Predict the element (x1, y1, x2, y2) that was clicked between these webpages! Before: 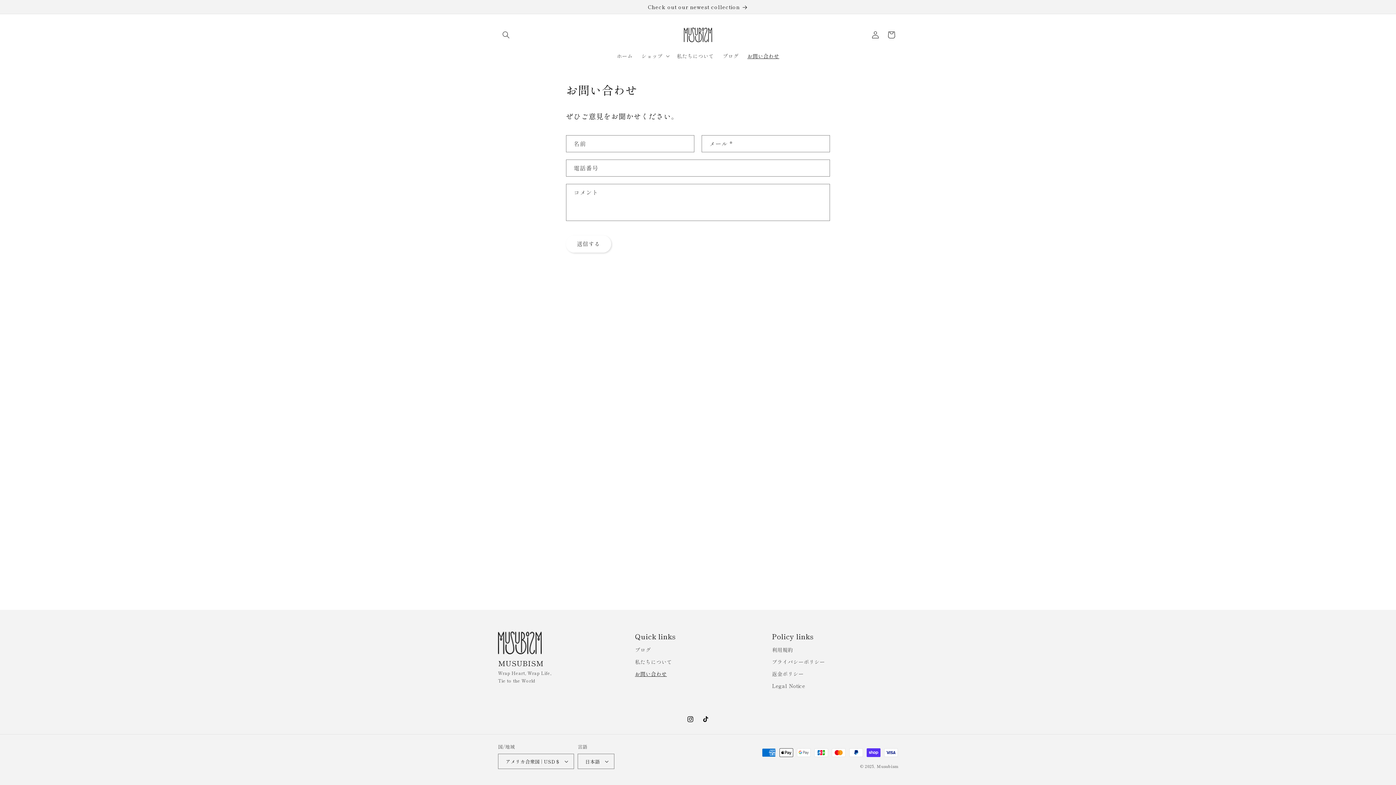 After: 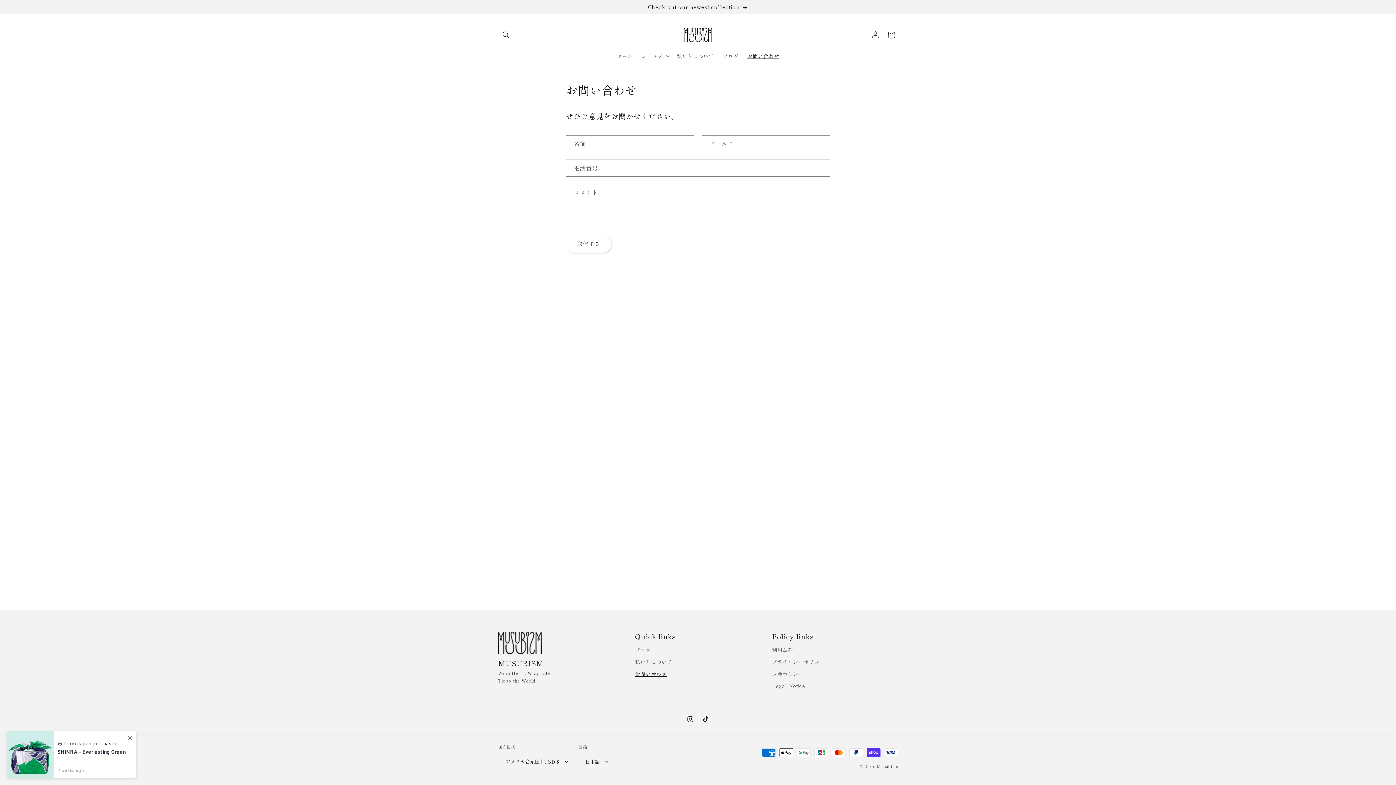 Action: label: お問い合わせ bbox: (635, 668, 667, 680)